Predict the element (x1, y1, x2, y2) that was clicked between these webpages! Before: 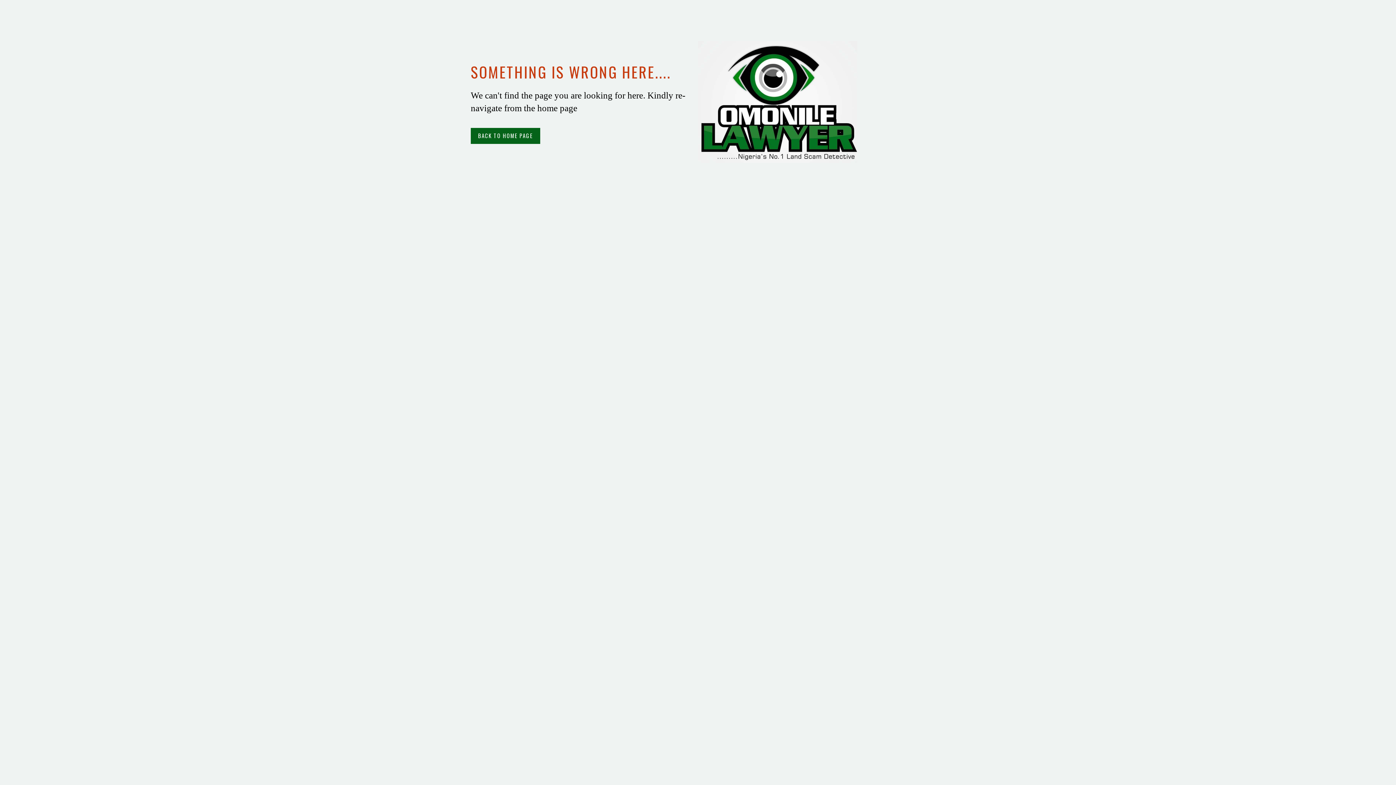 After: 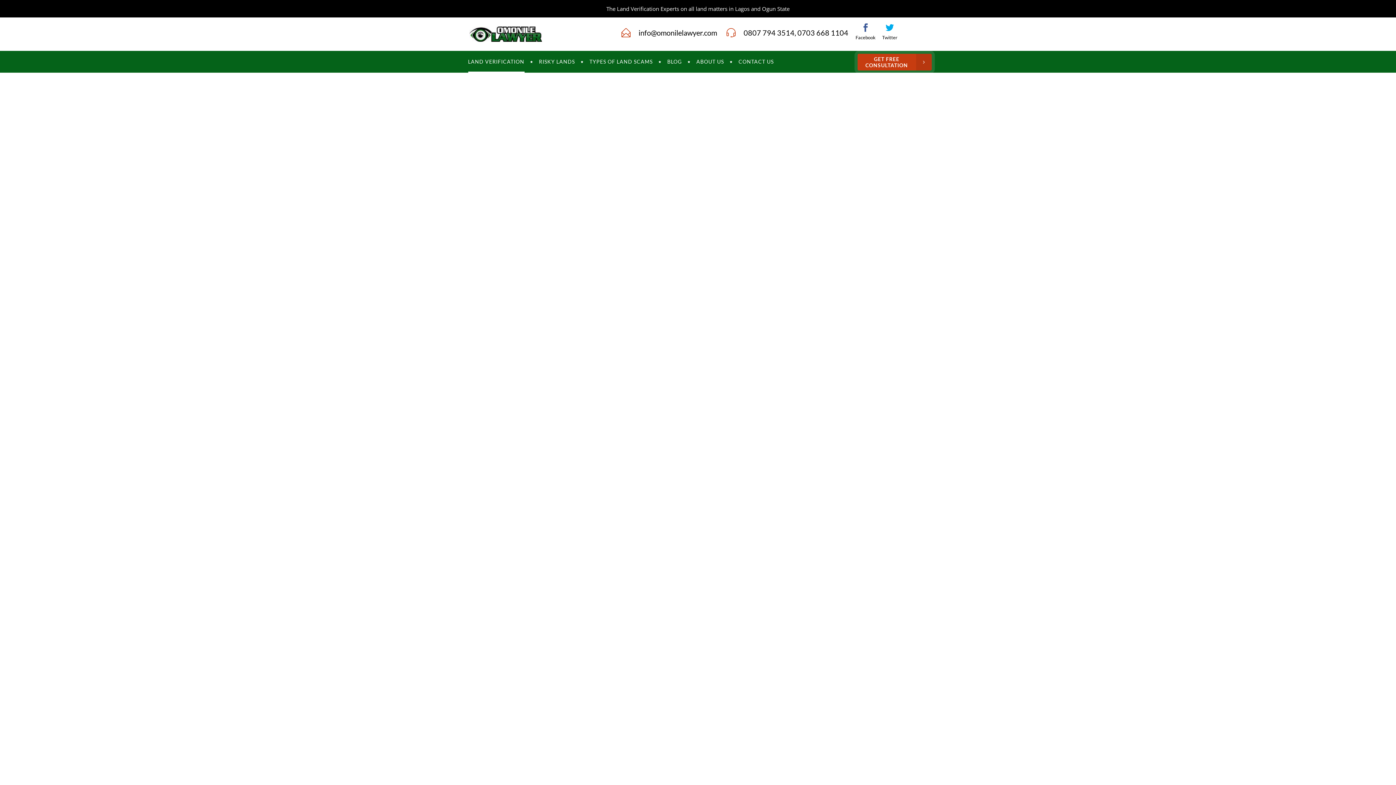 Action: label: BACK TO HOME PAGE bbox: (470, 127, 540, 144)